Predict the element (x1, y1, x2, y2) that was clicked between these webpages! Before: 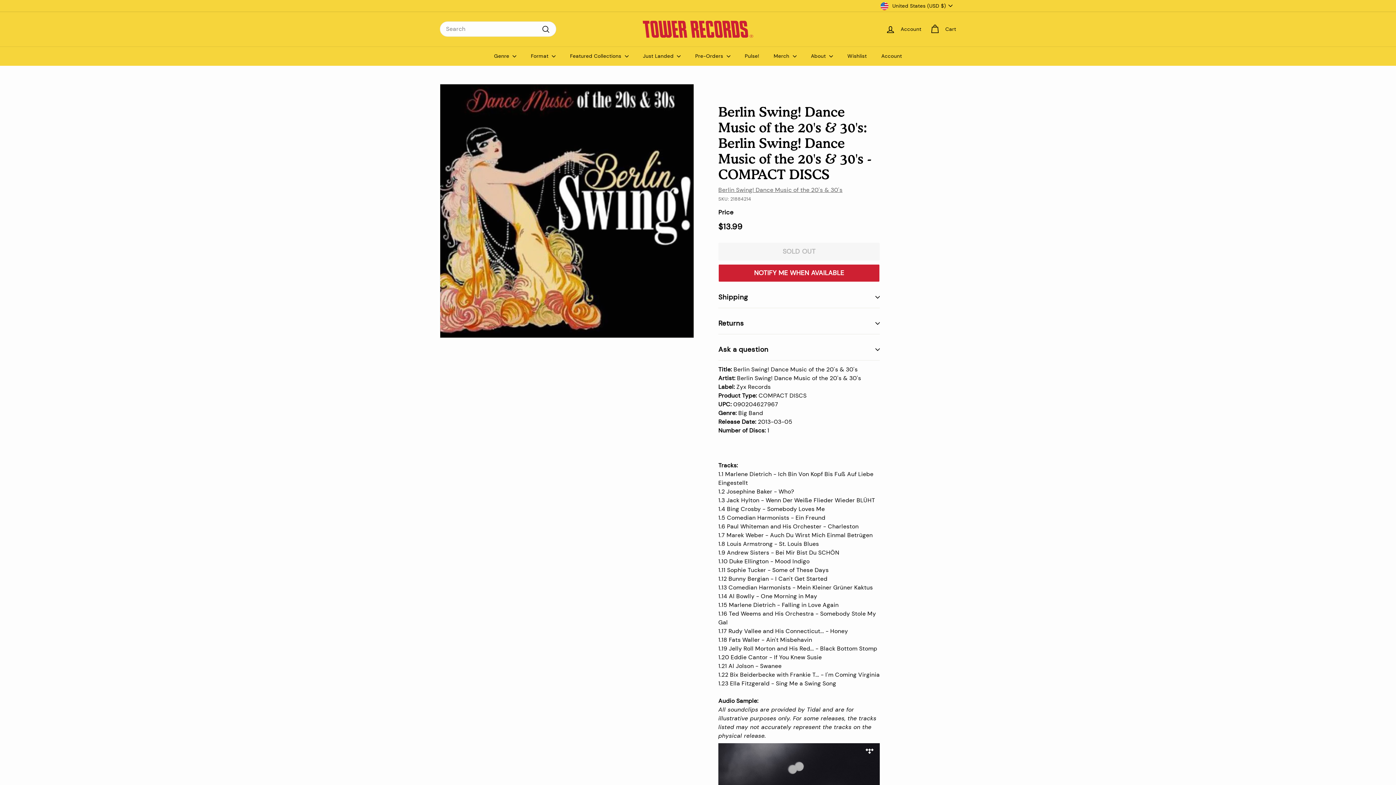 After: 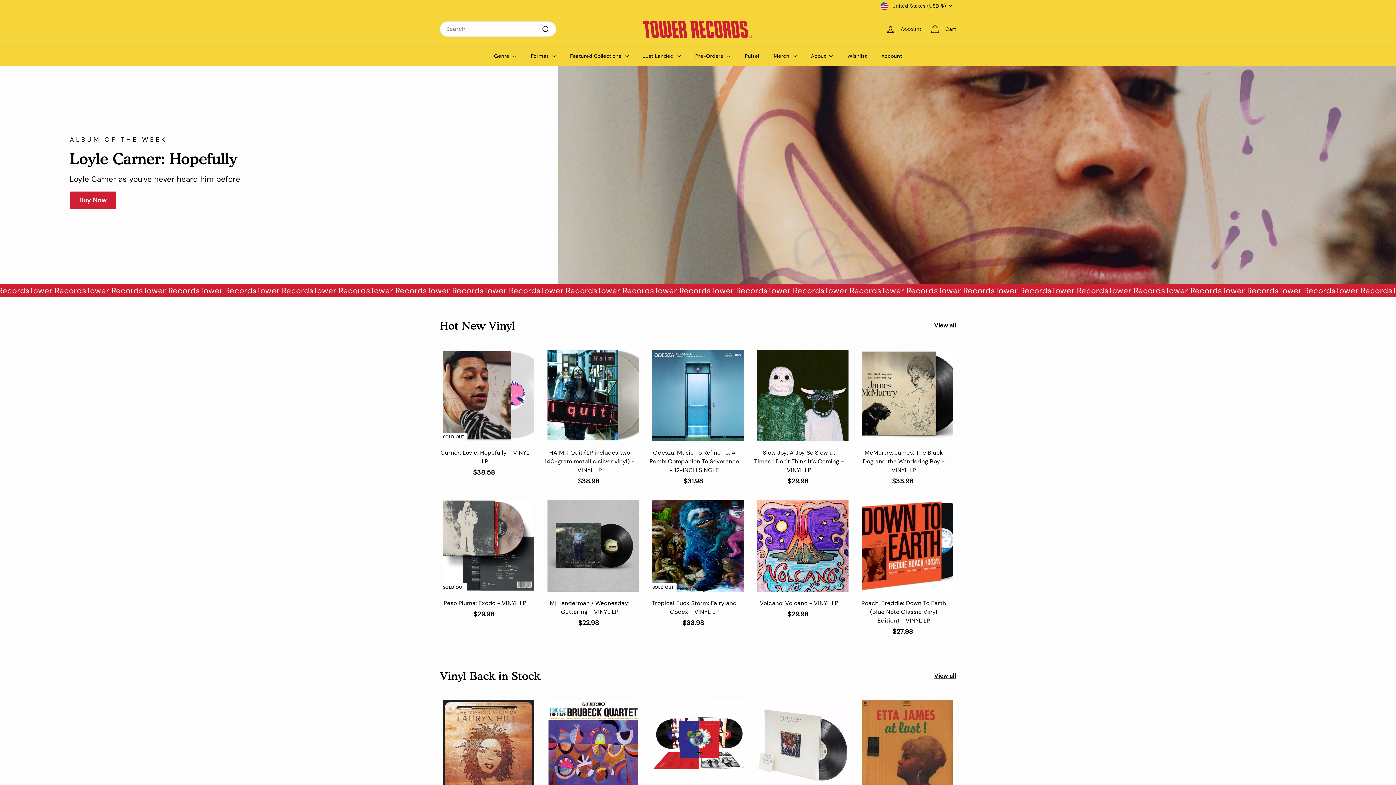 Action: bbox: (640, 17, 756, 40)